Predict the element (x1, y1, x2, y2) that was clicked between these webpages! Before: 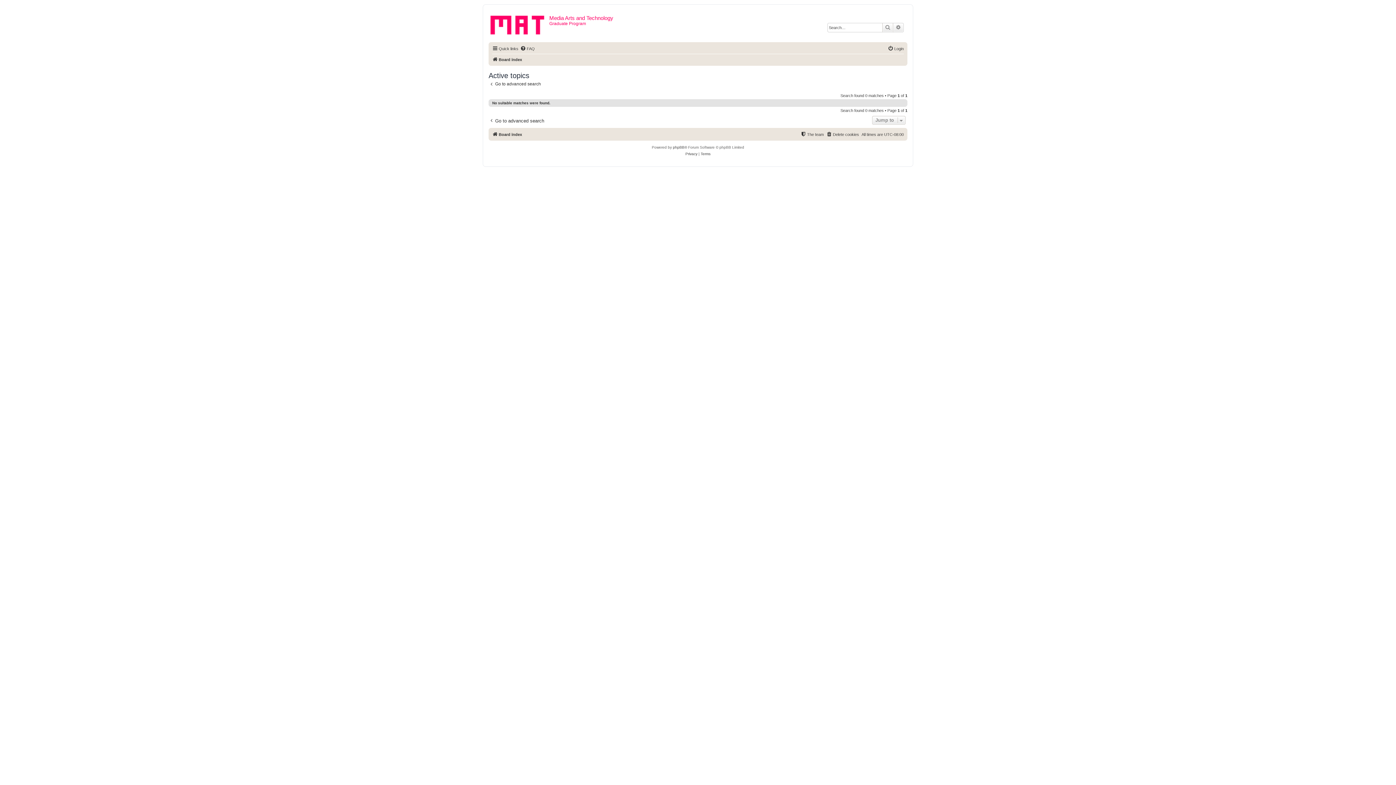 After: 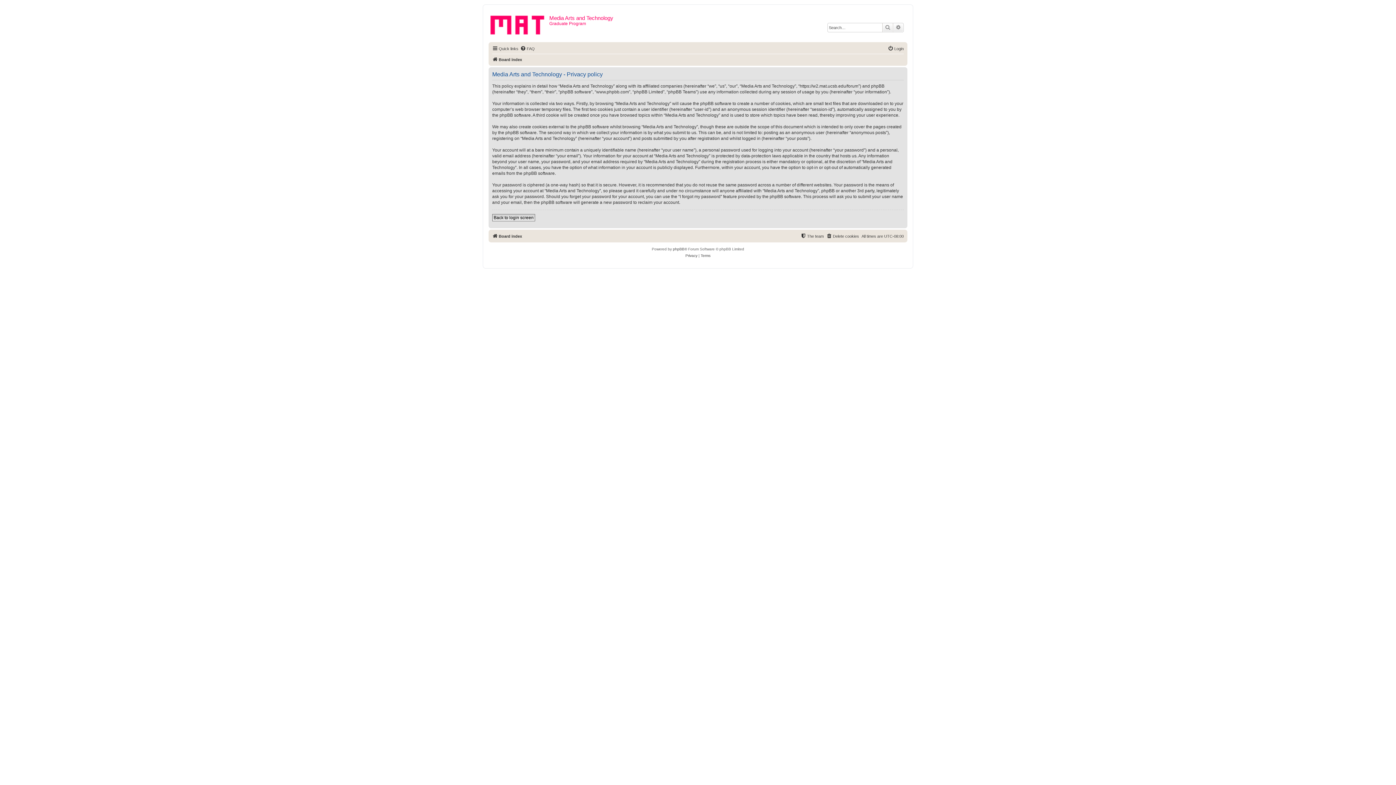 Action: label: Privacy bbox: (685, 150, 697, 157)